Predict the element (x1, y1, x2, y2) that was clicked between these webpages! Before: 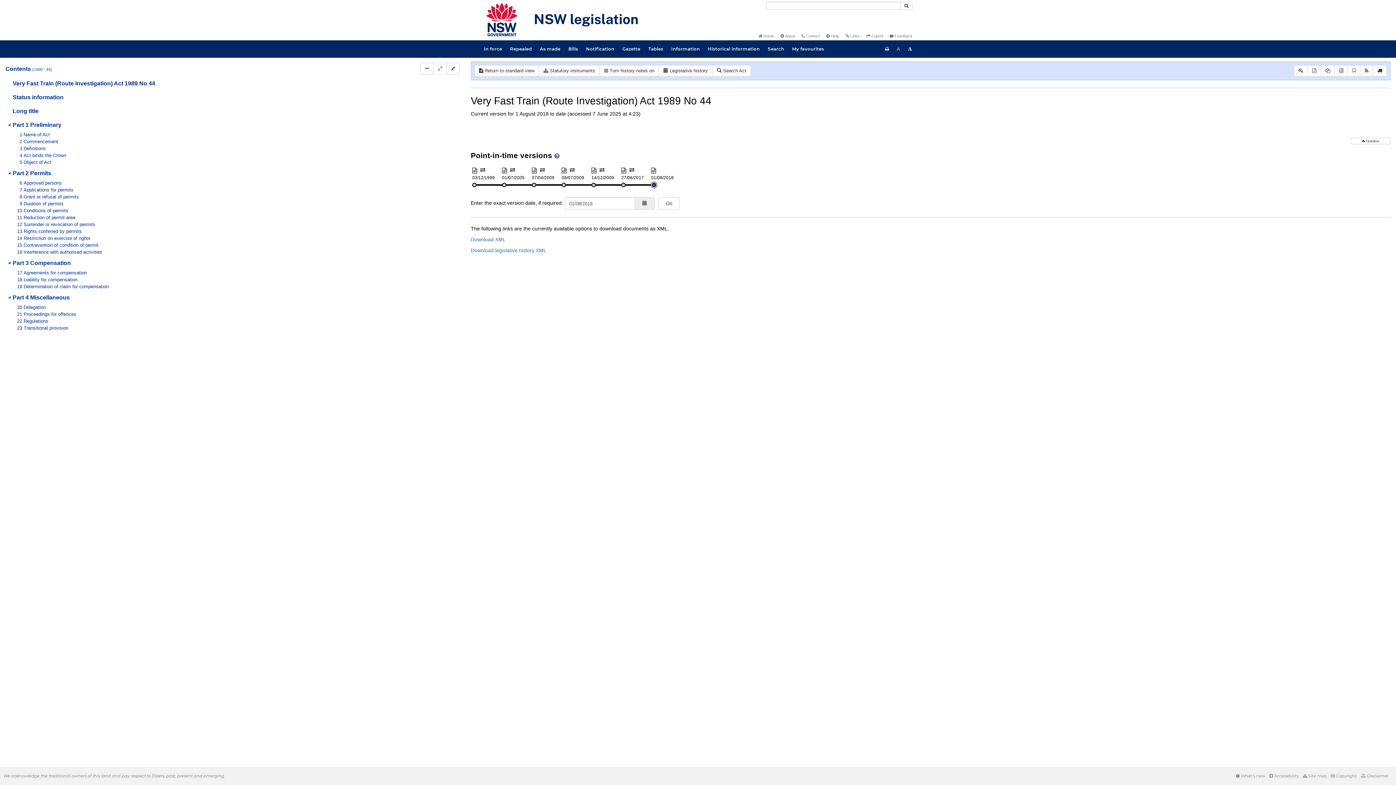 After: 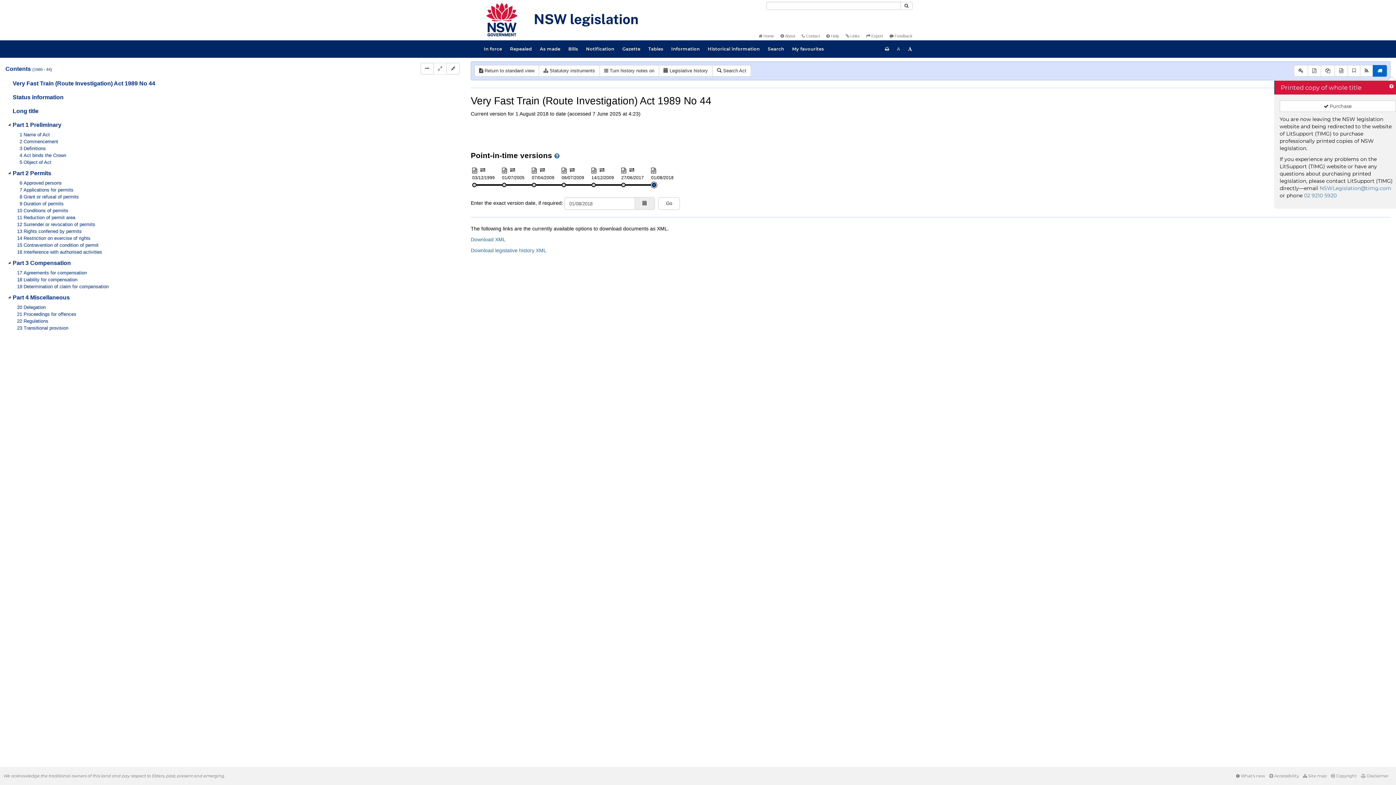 Action: bbox: (1373, 65, 1387, 76)